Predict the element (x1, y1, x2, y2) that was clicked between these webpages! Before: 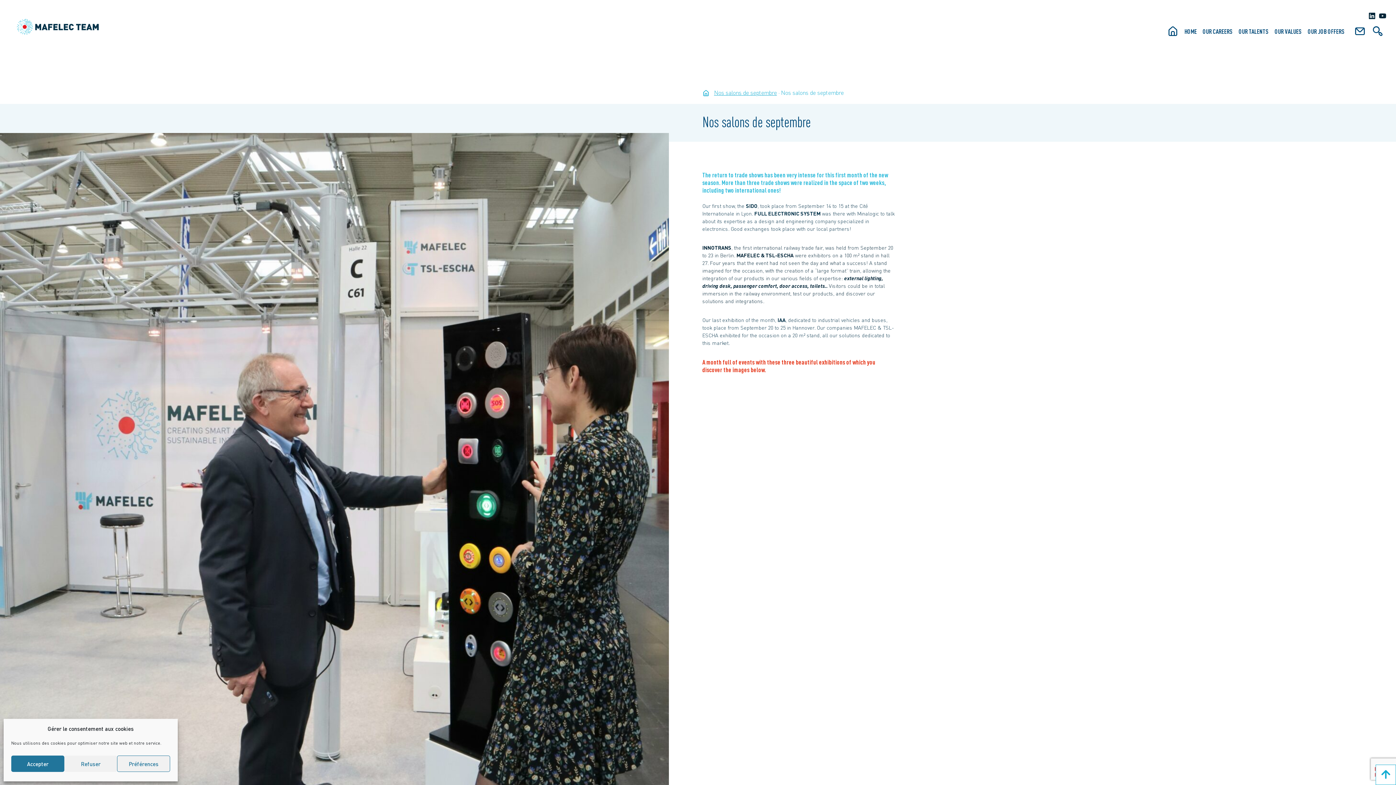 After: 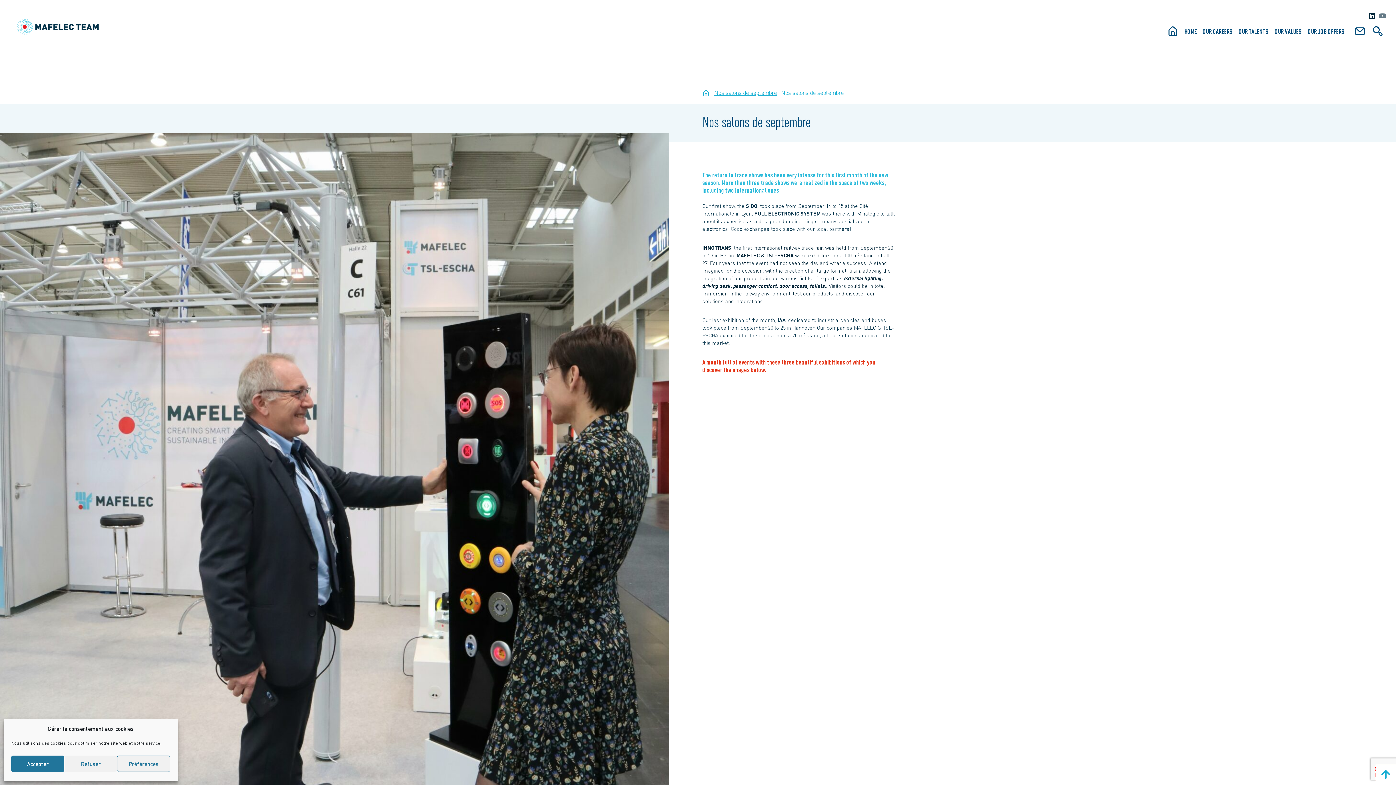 Action: bbox: (1379, 9, 1386, 21)